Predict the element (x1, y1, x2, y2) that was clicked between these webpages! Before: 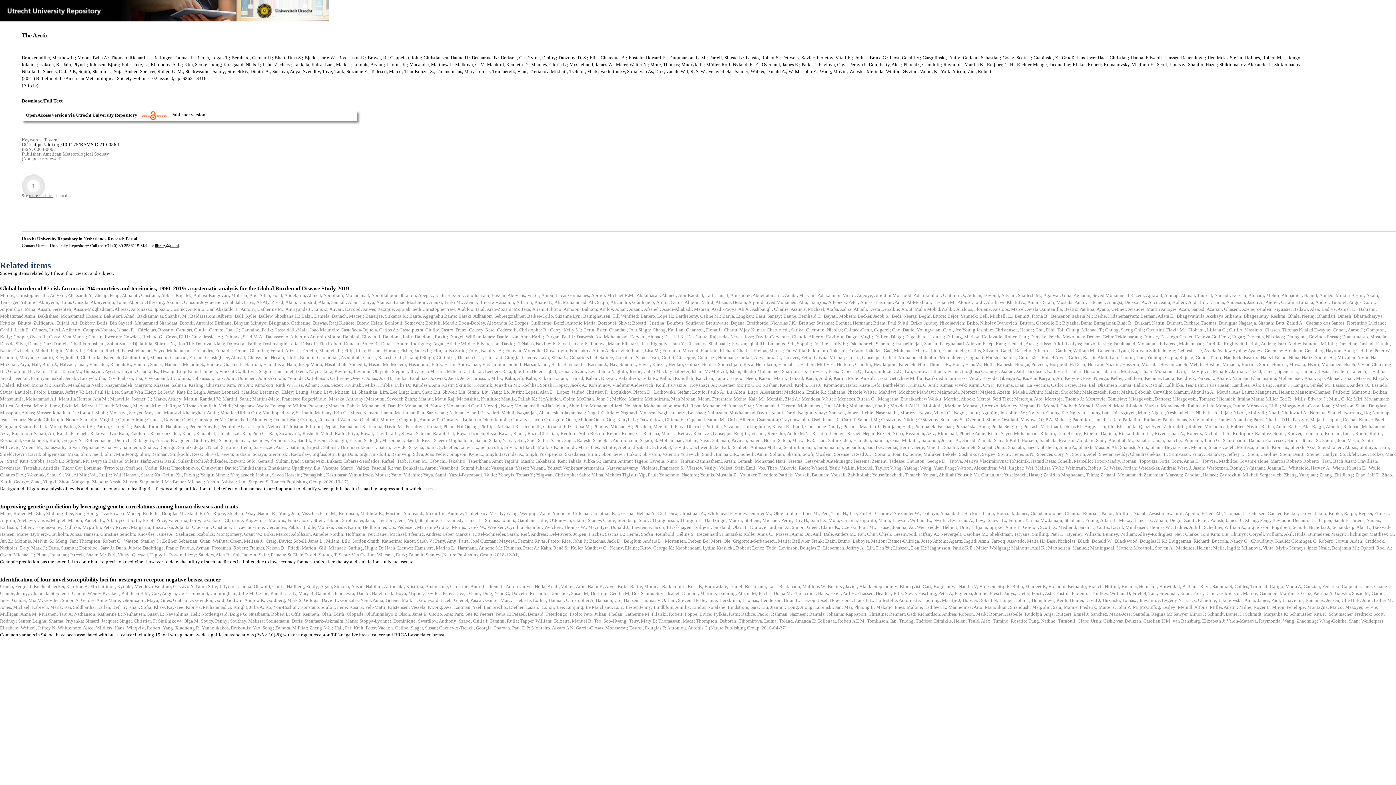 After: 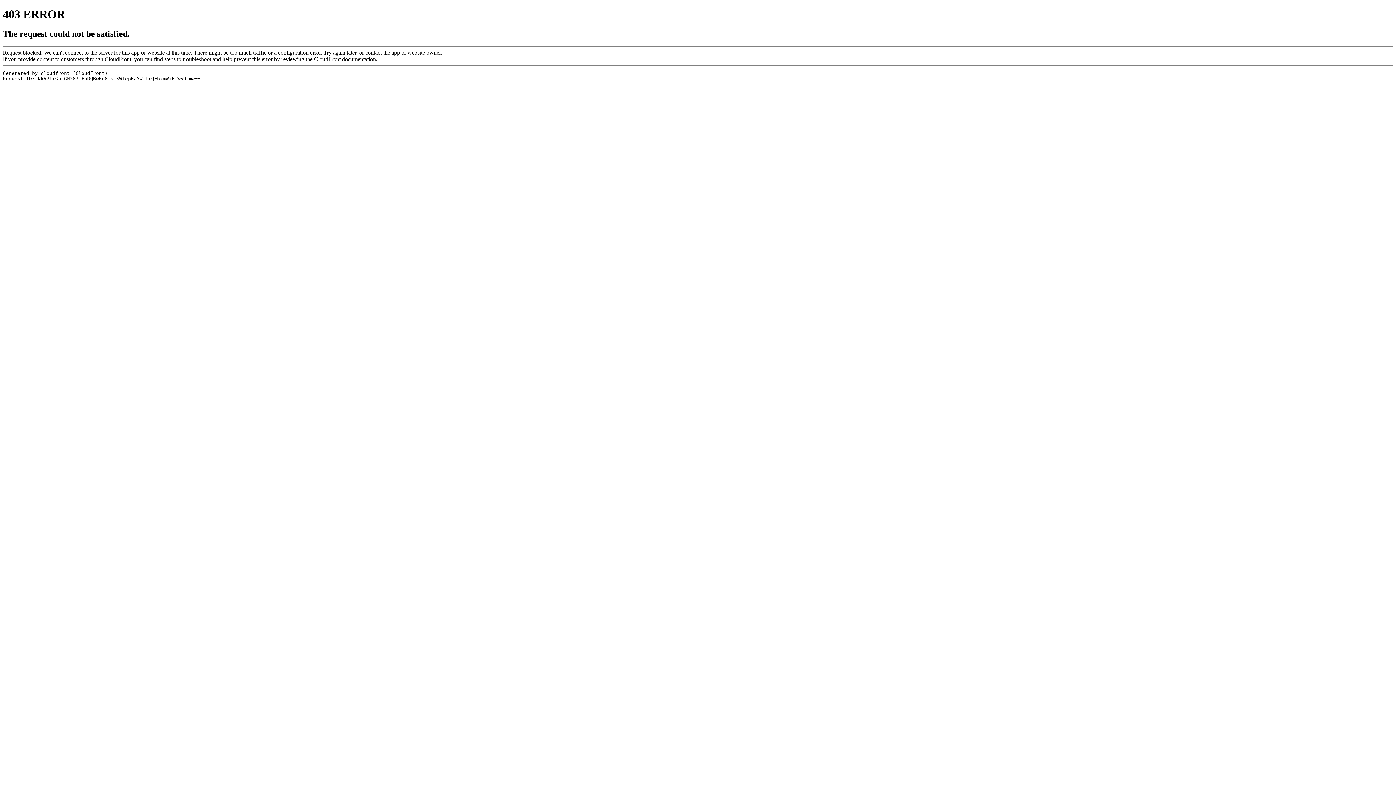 Action: label: https://doi.org/10.1175/BAMS-D-21-0086.1 bbox: (32, 141, 120, 147)